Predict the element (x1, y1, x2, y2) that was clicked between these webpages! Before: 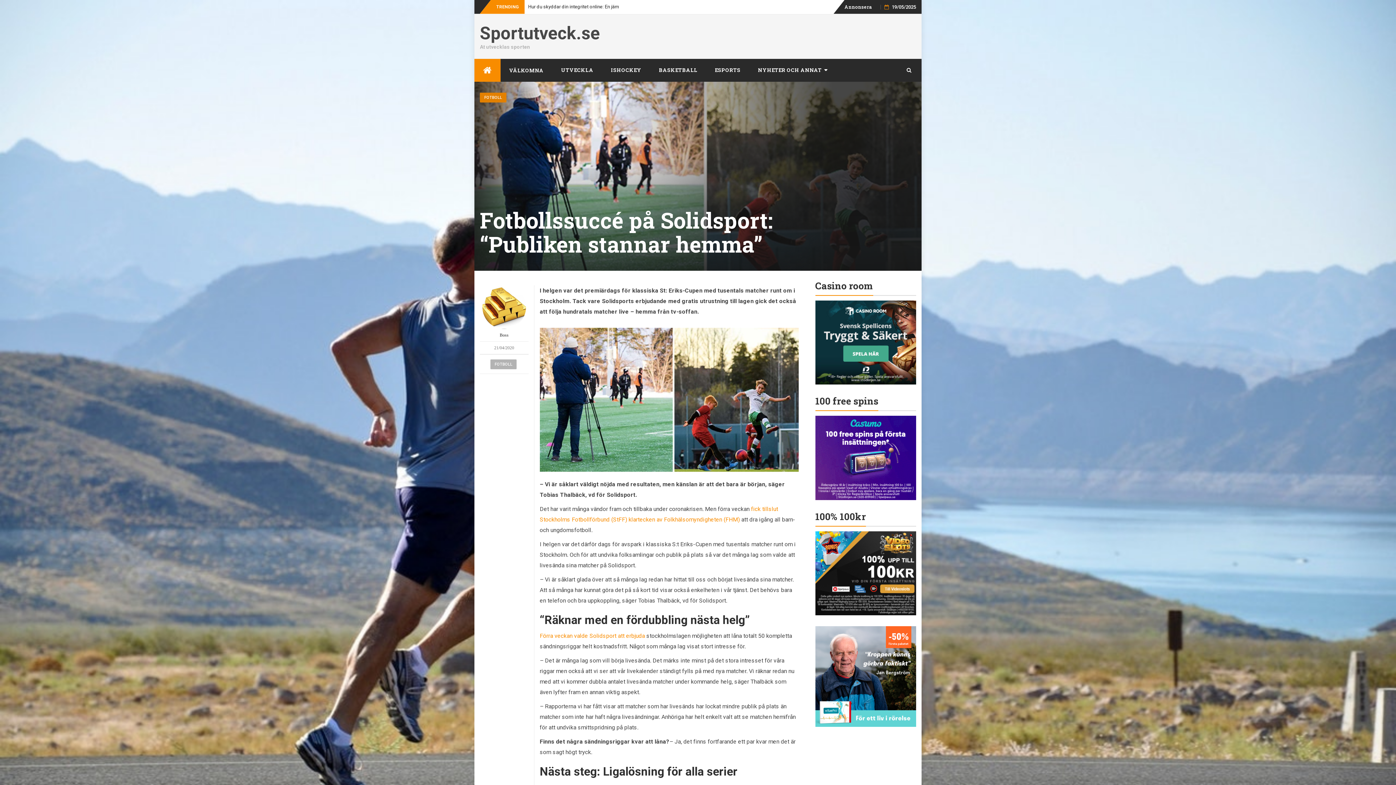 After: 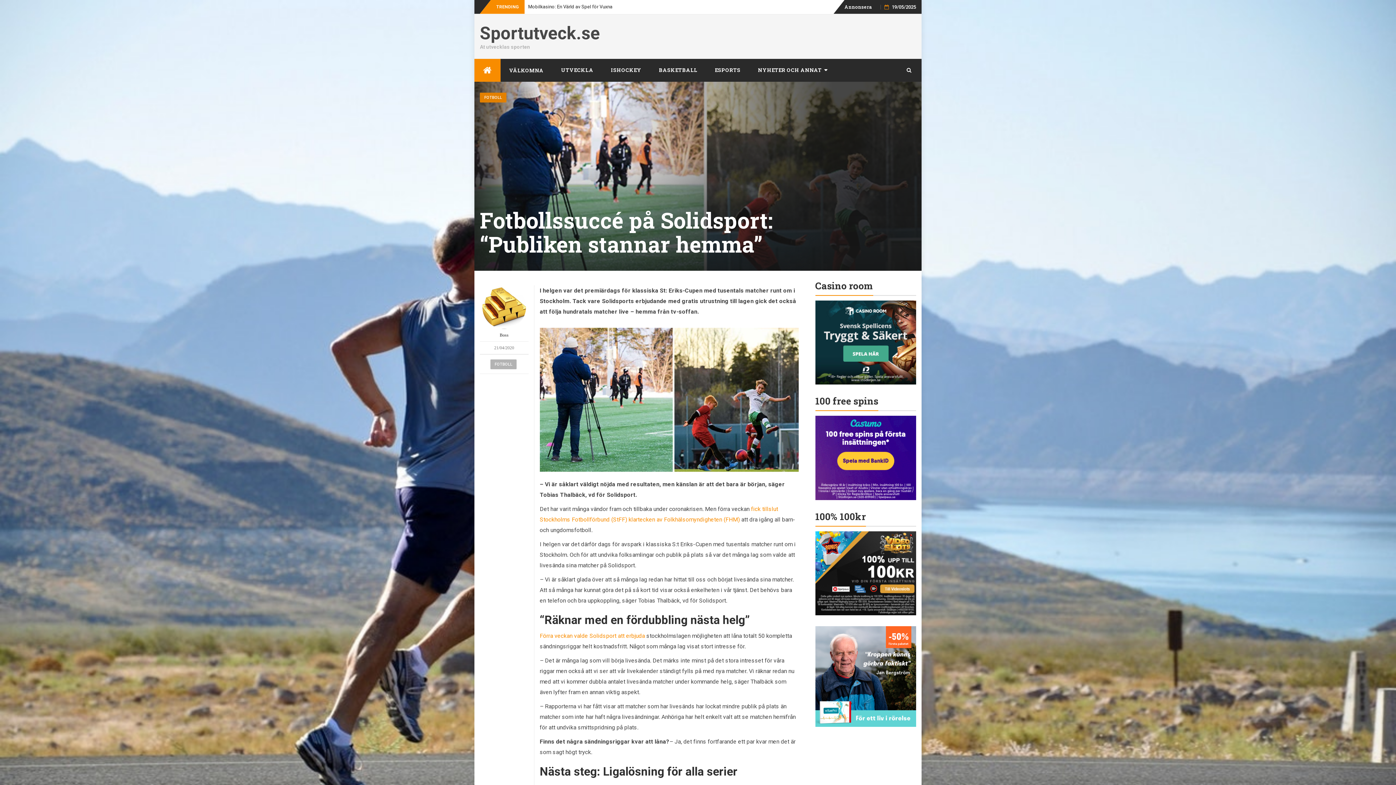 Action: bbox: (815, 673, 916, 679)